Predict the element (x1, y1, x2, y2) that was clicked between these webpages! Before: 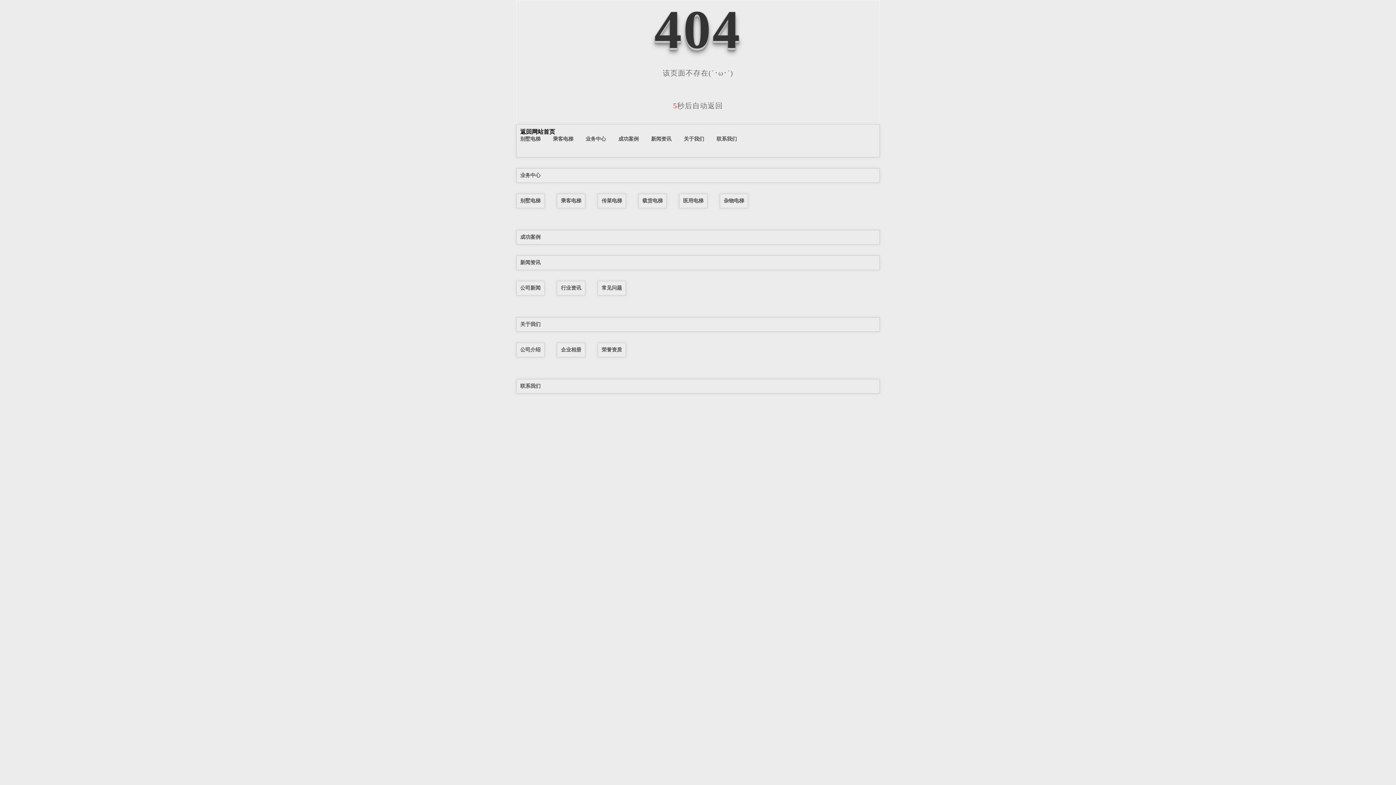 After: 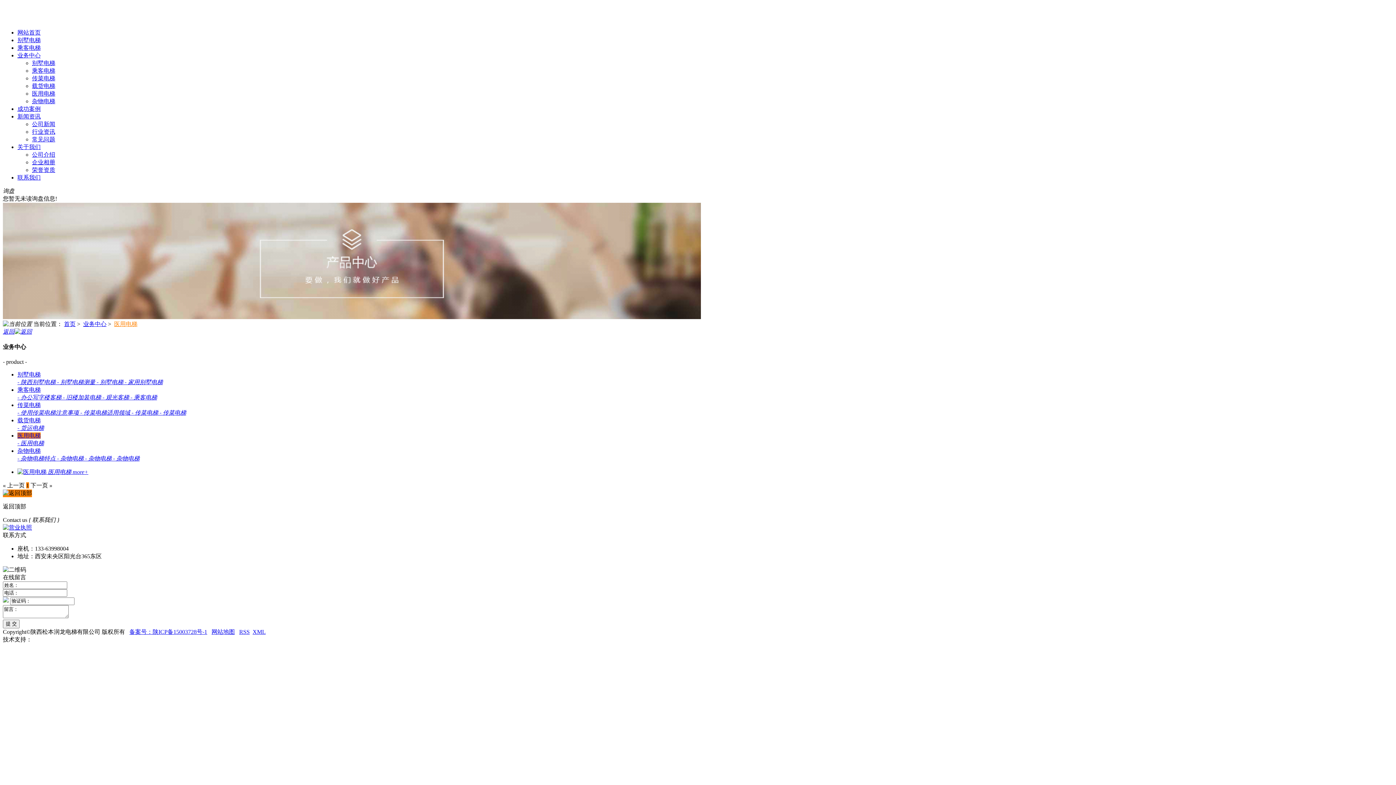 Action: label: 医用电梯 bbox: (683, 197, 703, 203)